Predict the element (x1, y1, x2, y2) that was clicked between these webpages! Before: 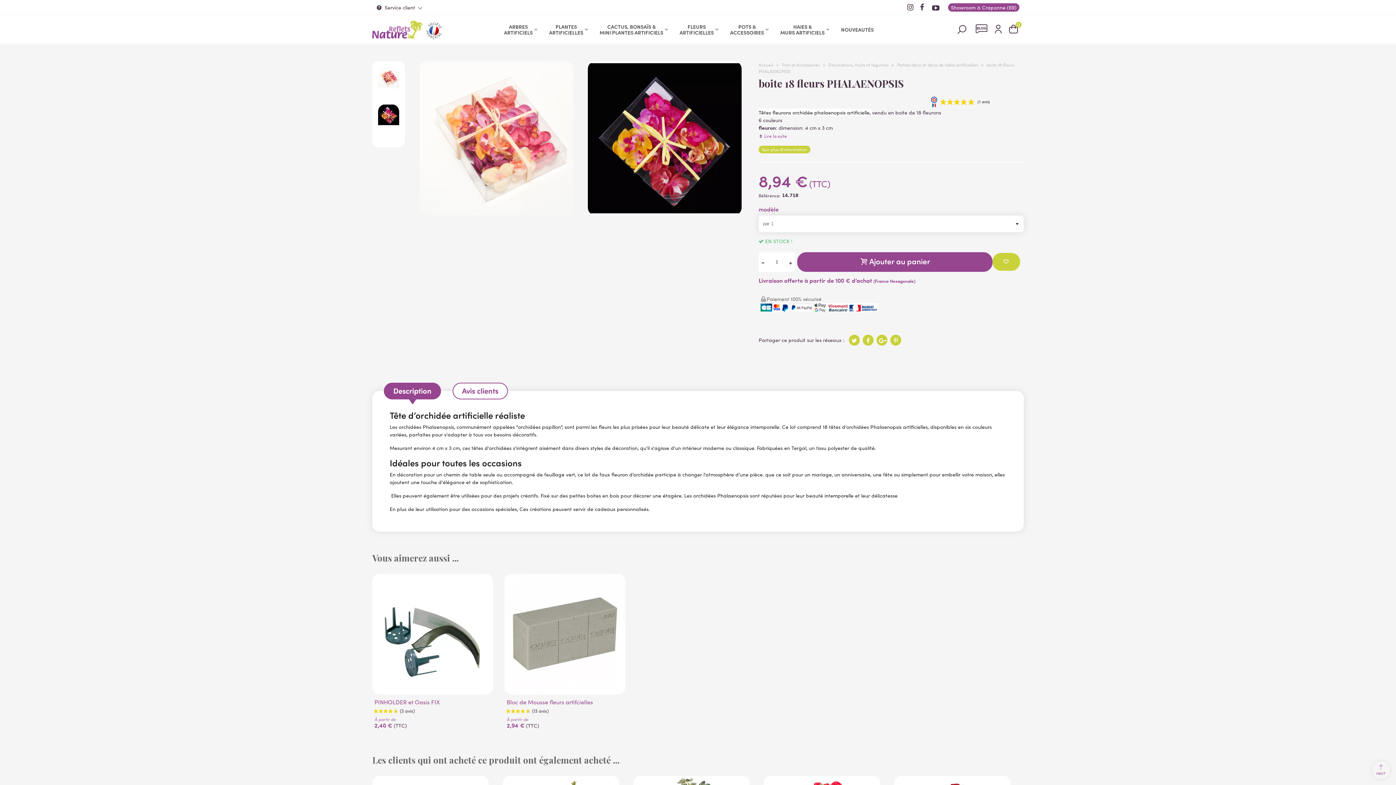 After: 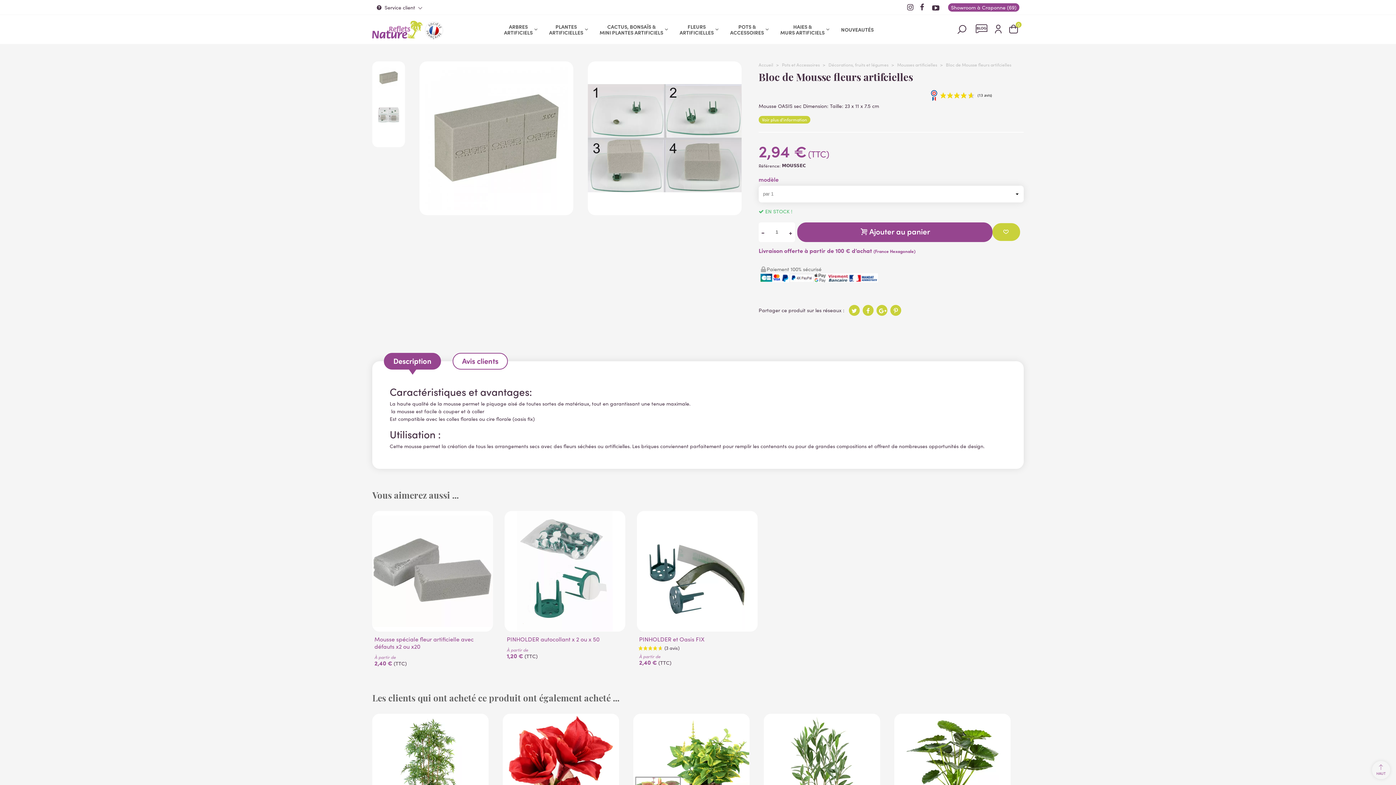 Action: bbox: (506, 698, 623, 705) label: Bloc de Mousse fleurs artifcielles